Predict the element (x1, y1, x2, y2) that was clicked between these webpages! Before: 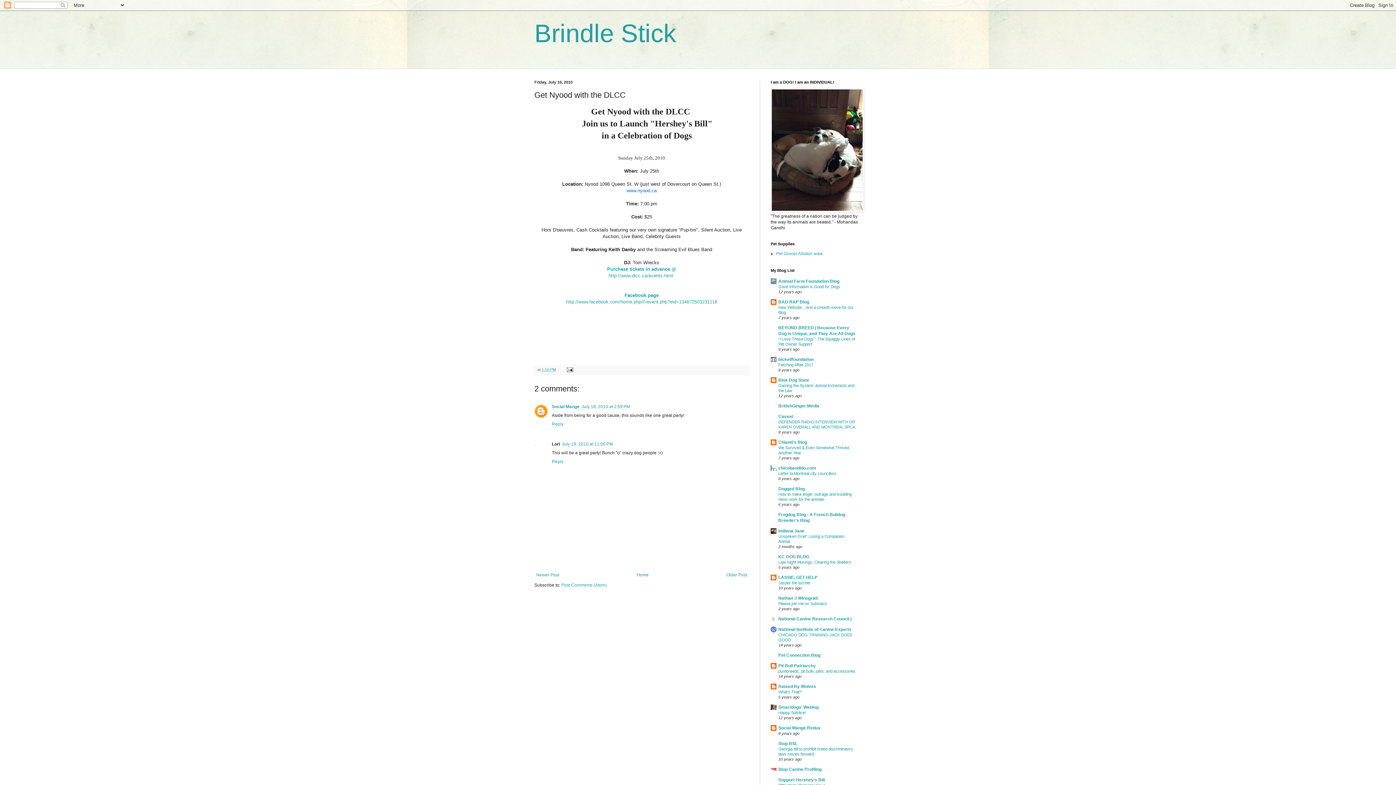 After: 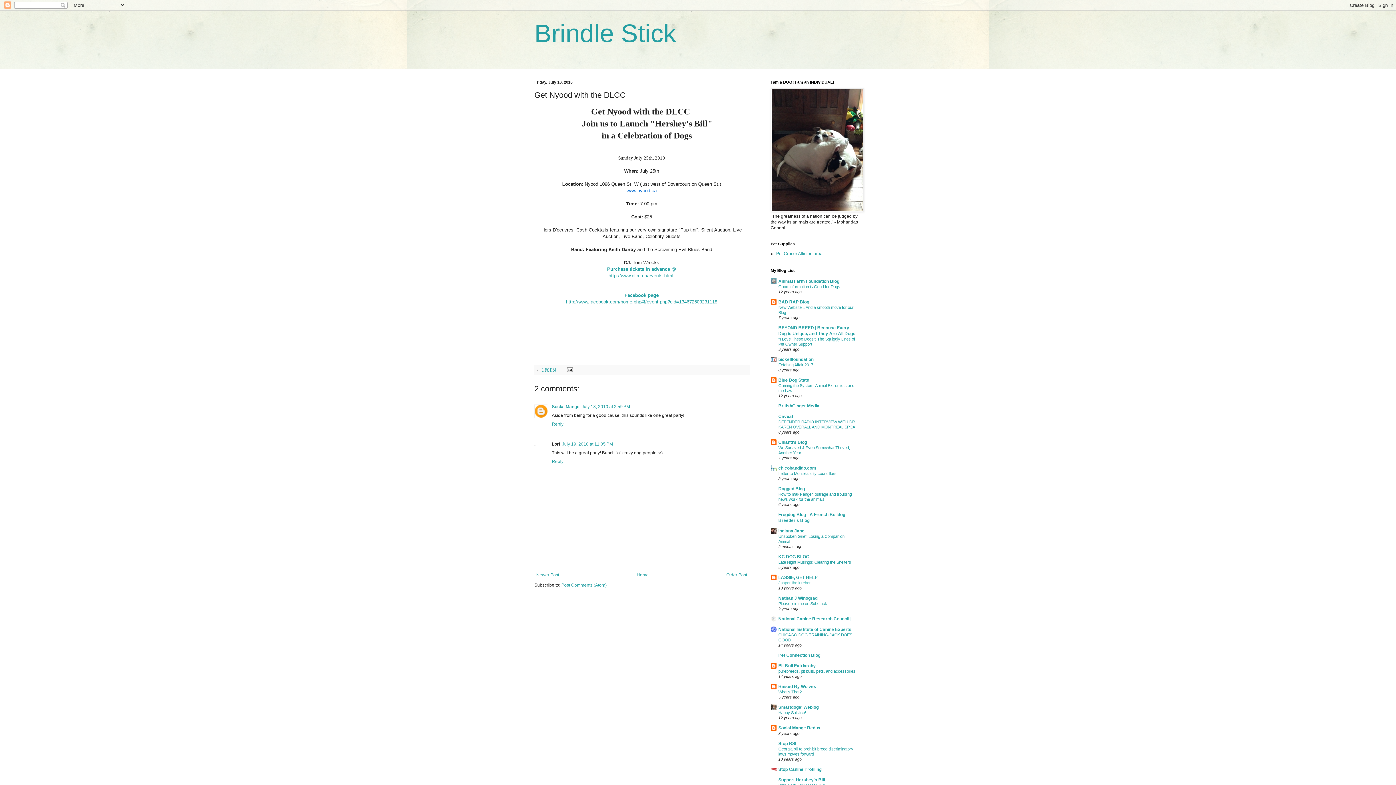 Action: bbox: (778, 581, 810, 585) label: Jasper the lurcher